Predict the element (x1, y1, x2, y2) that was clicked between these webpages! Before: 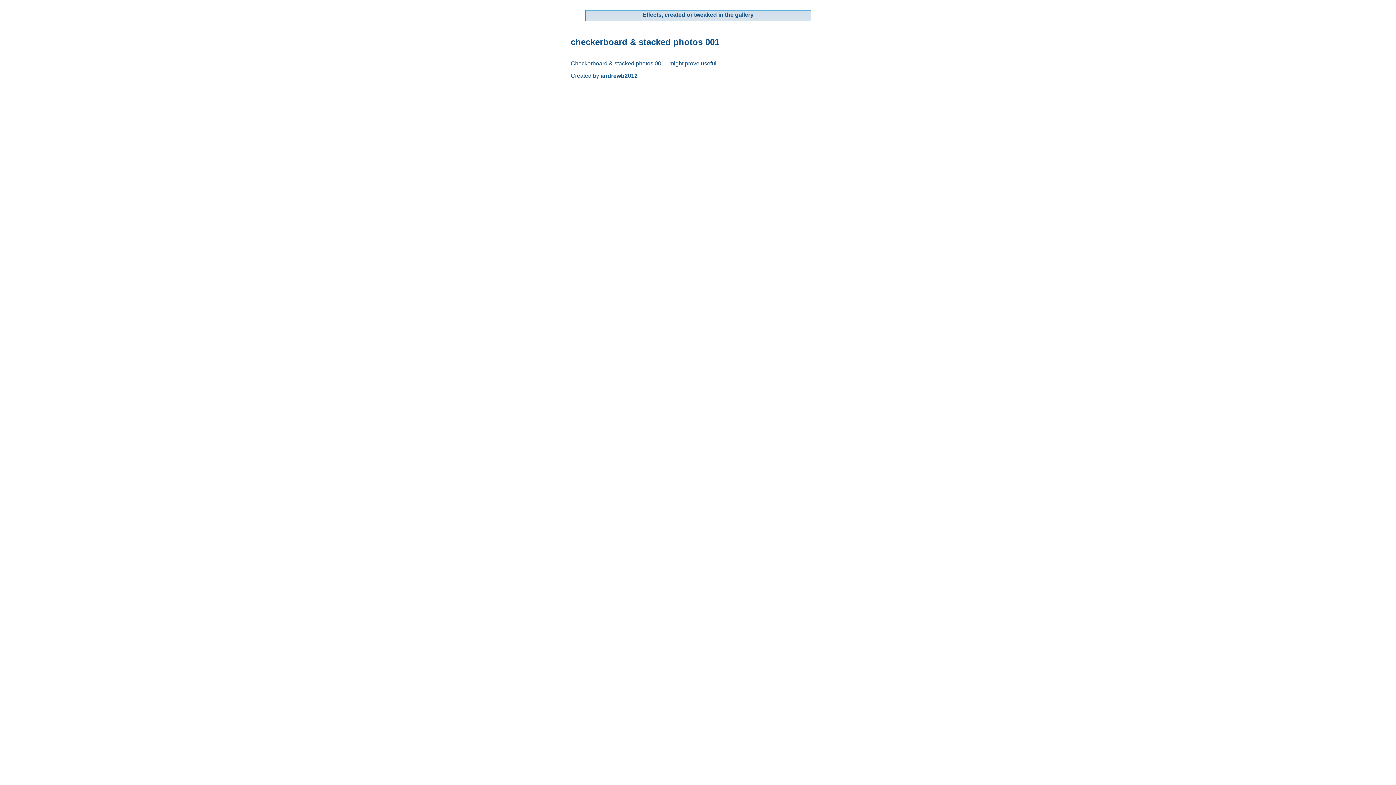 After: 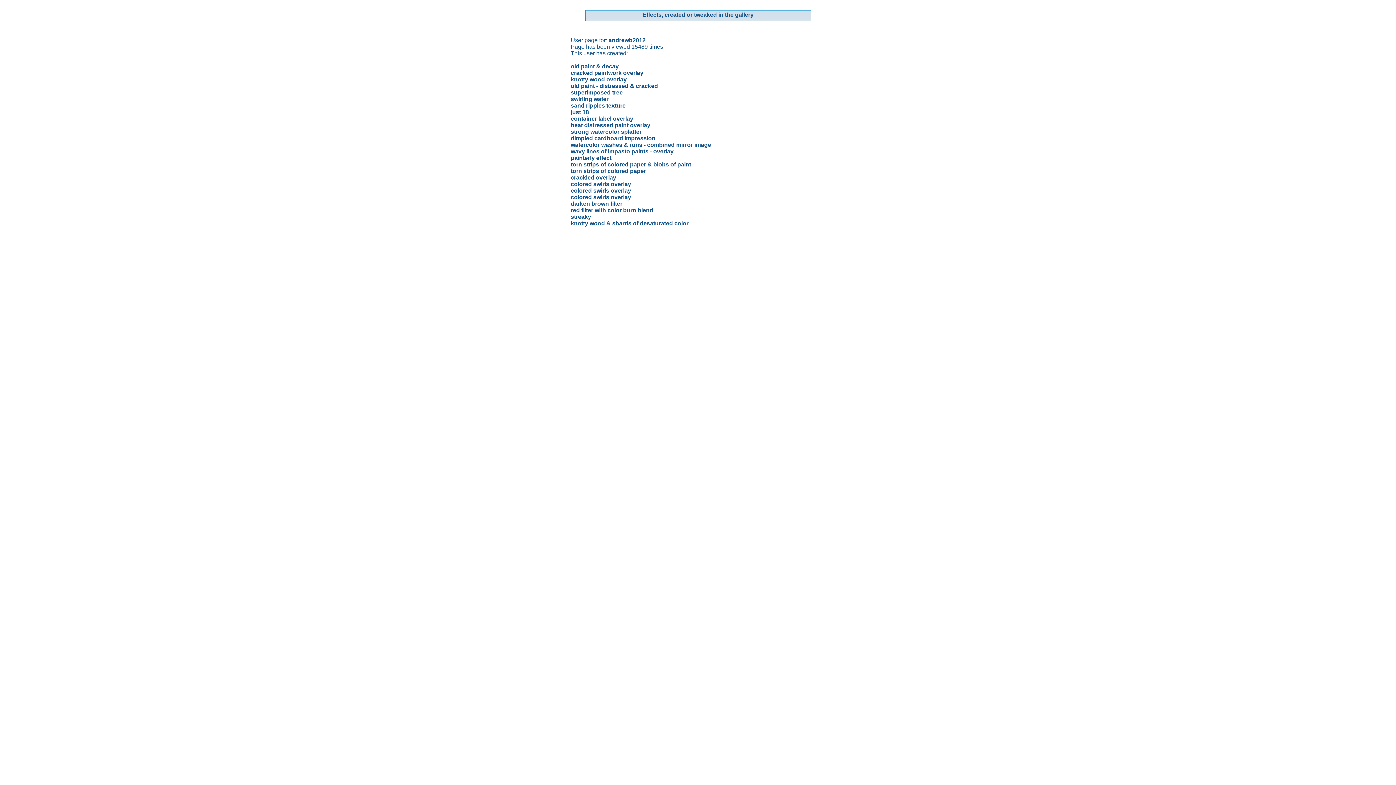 Action: label: andrewb2012 bbox: (600, 72, 637, 78)